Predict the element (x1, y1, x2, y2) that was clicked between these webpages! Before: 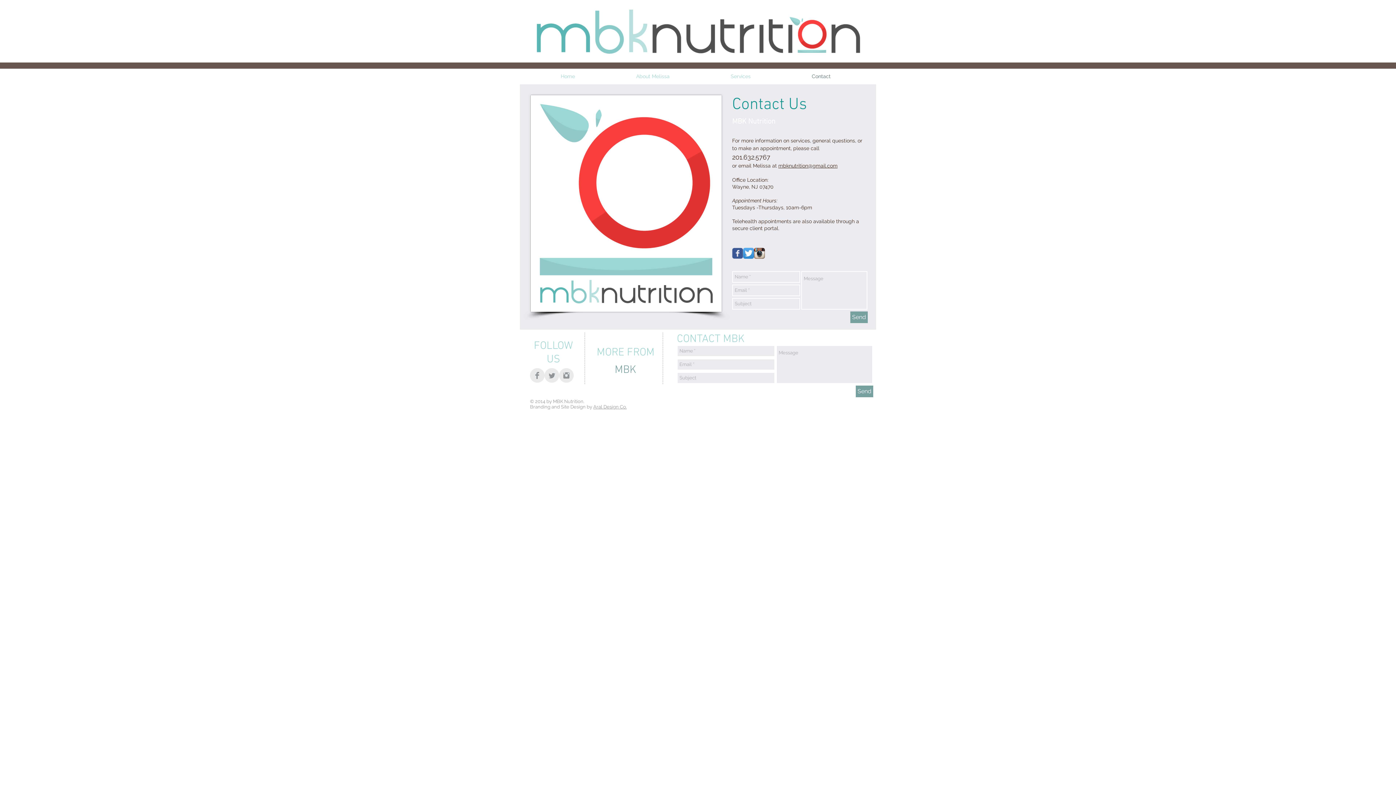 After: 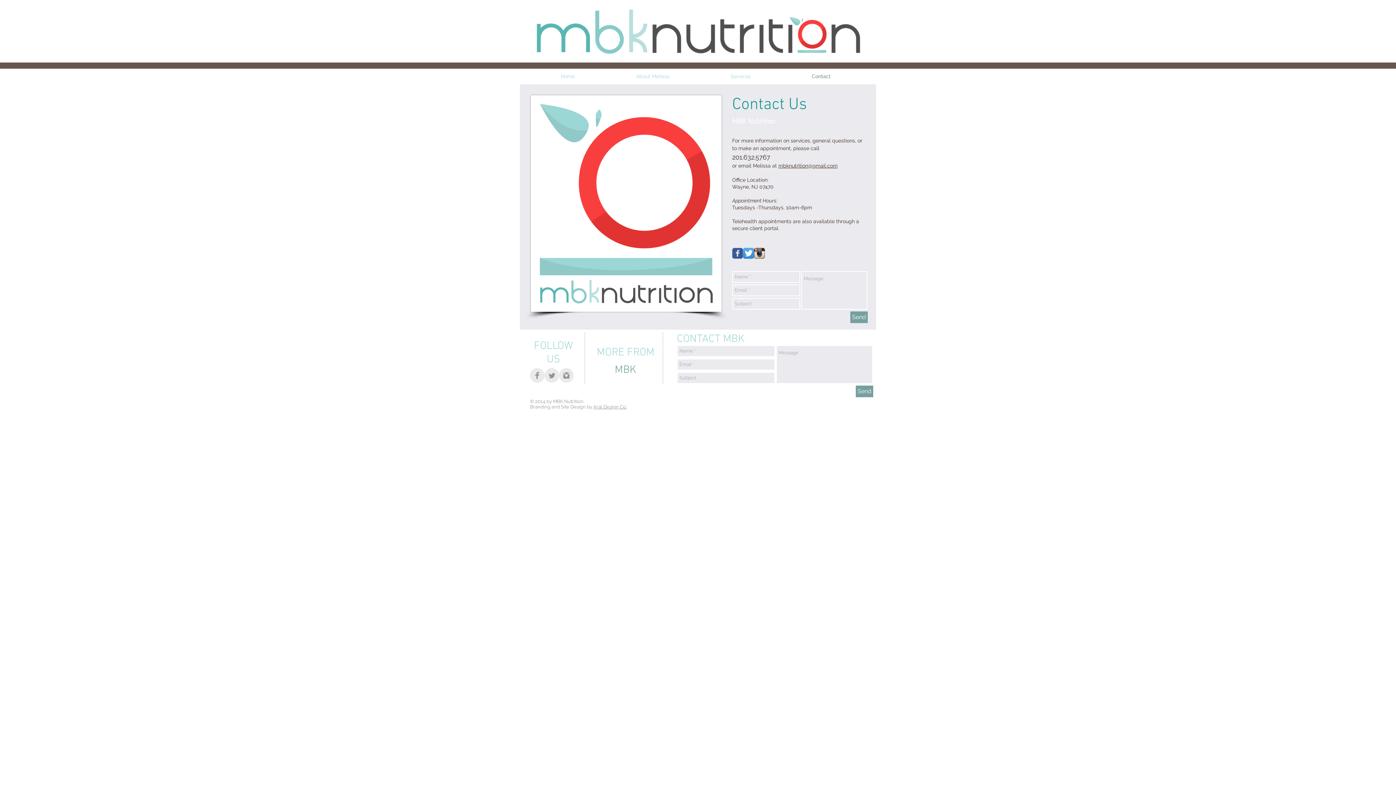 Action: label: Send bbox: (856, 385, 873, 397)